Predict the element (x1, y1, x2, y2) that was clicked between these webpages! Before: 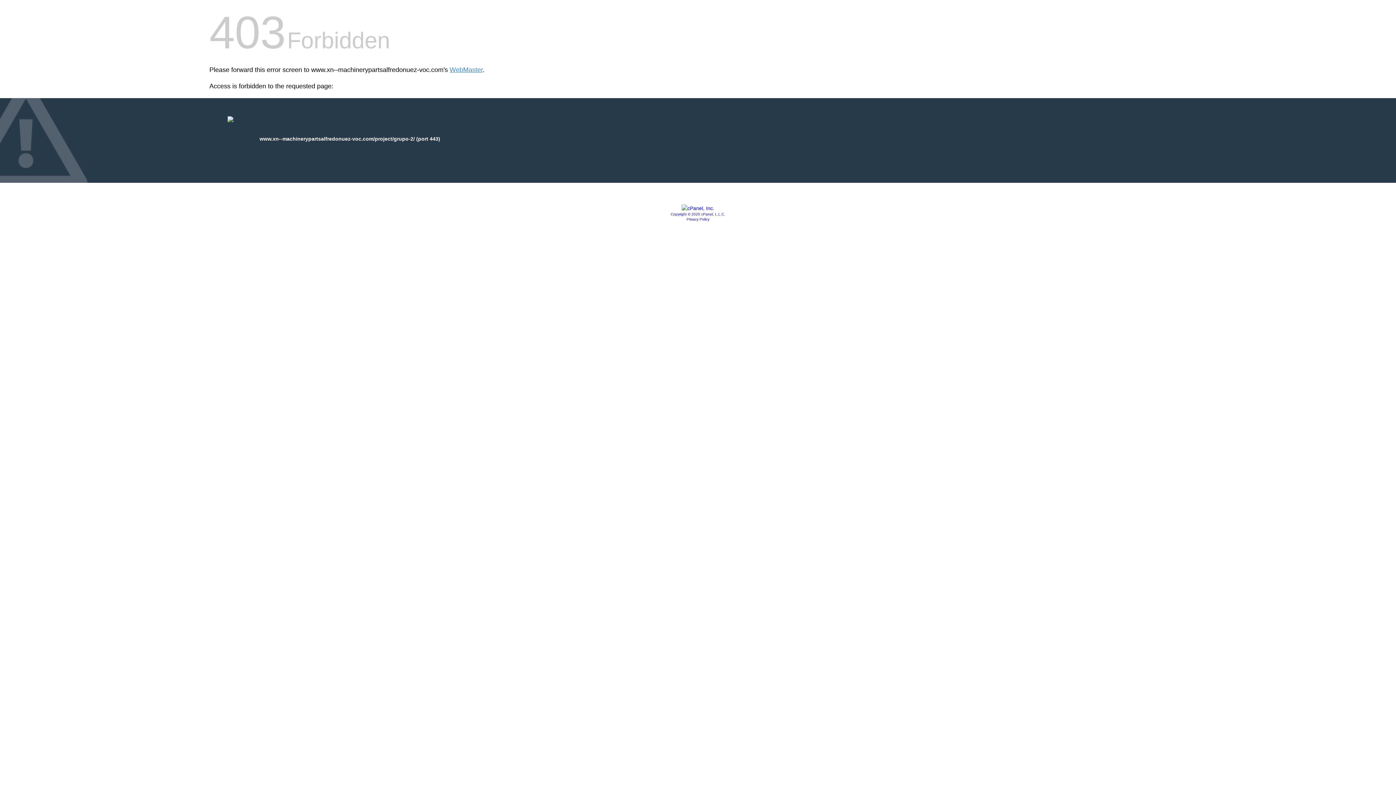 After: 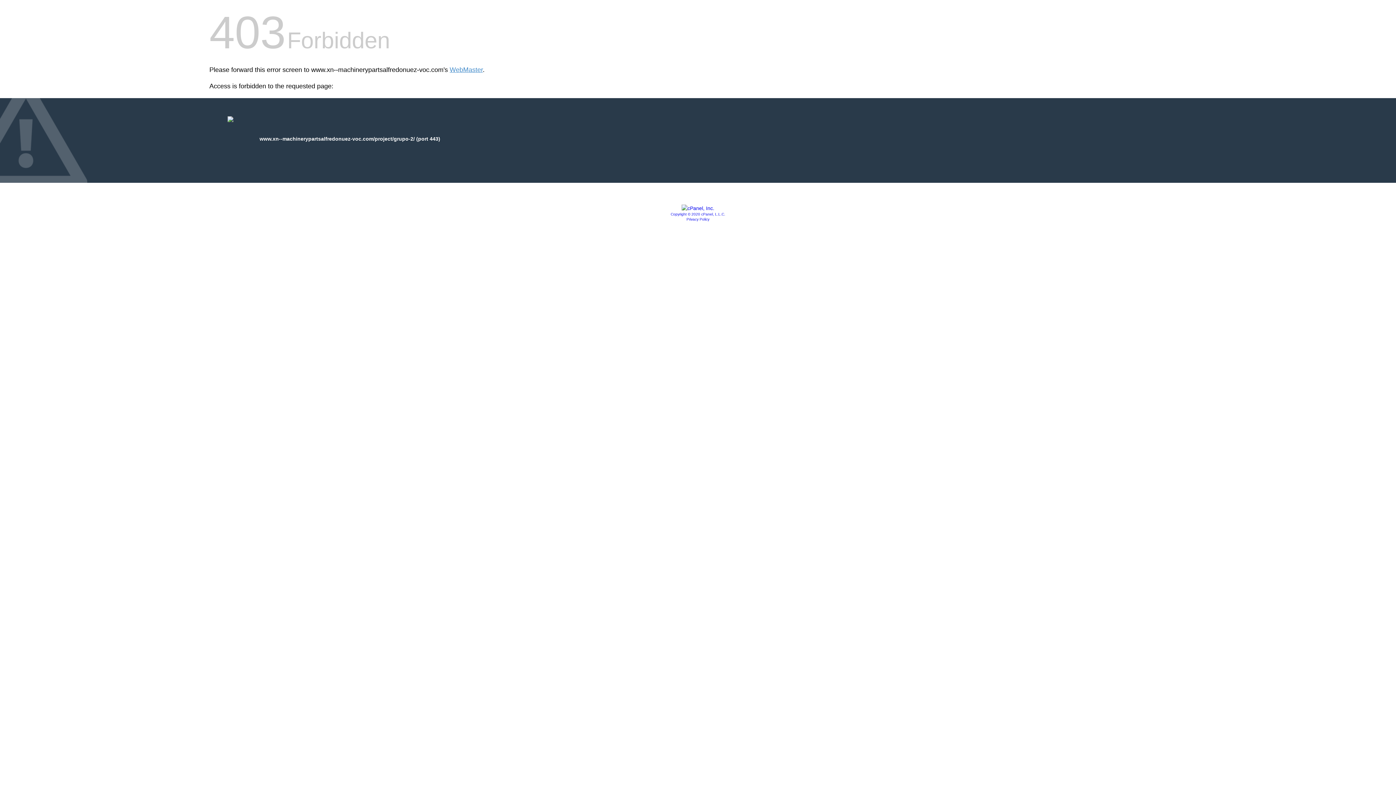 Action: label: Copyright © 2020 cPanel, L.L.C. bbox: (670, 212, 725, 216)